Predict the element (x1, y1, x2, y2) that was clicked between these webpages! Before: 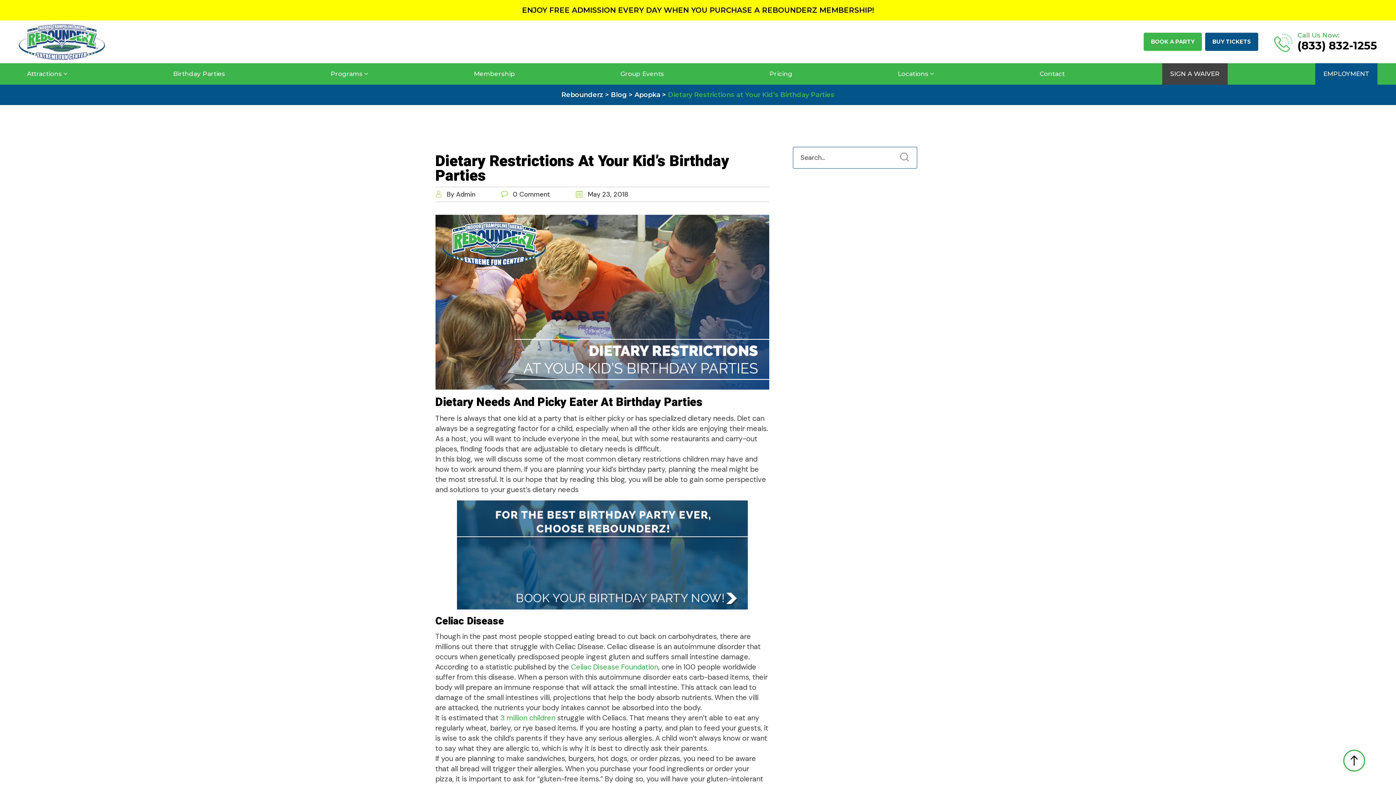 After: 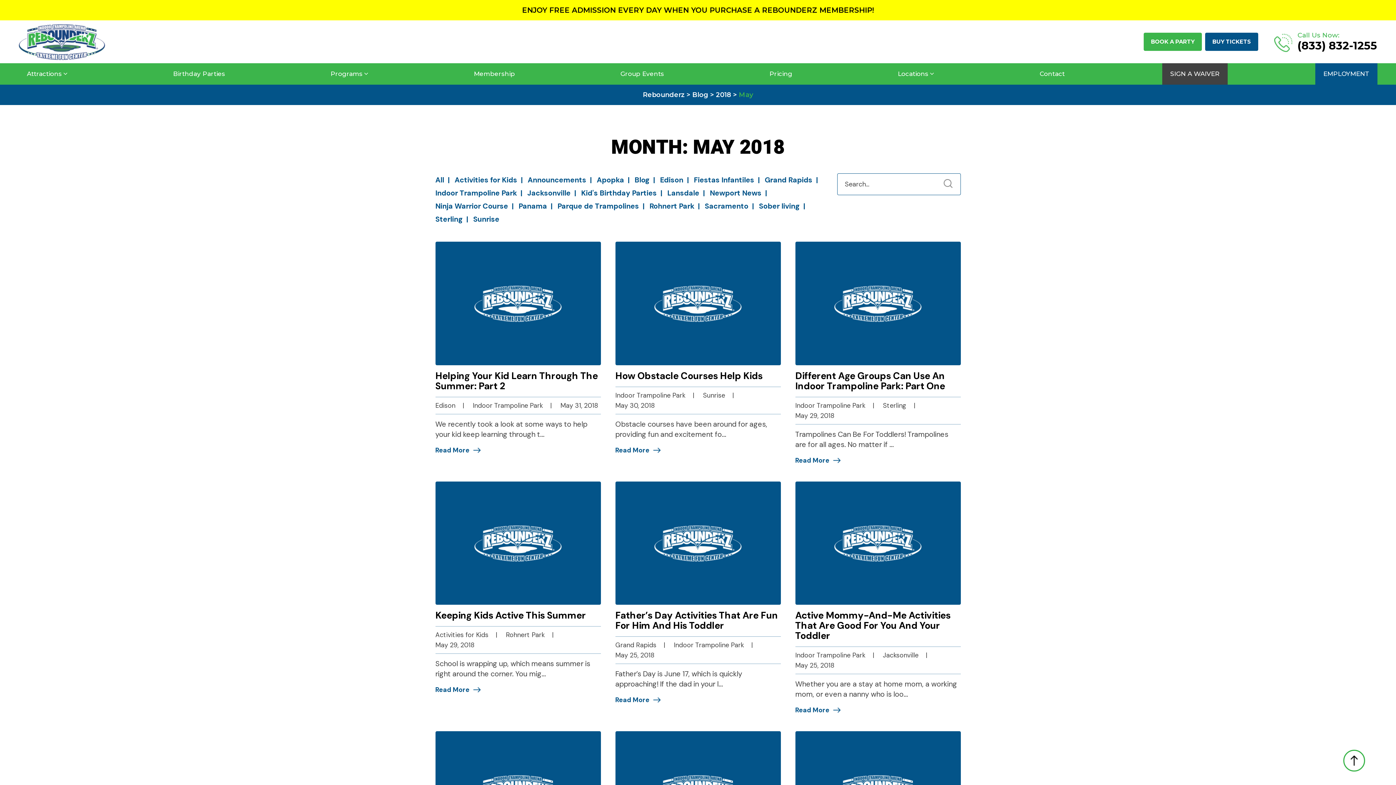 Action: bbox: (575, 190, 628, 198) label:  May 23, 2018